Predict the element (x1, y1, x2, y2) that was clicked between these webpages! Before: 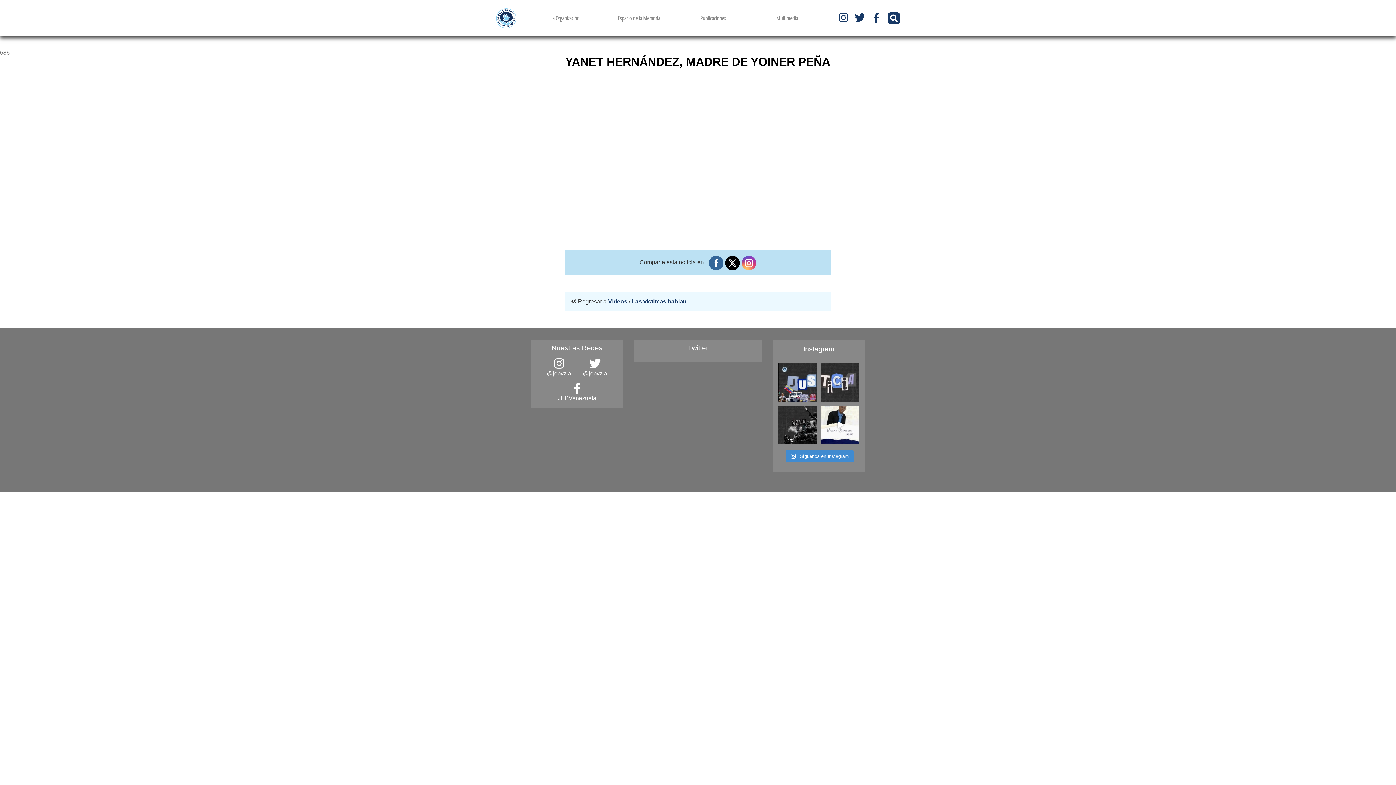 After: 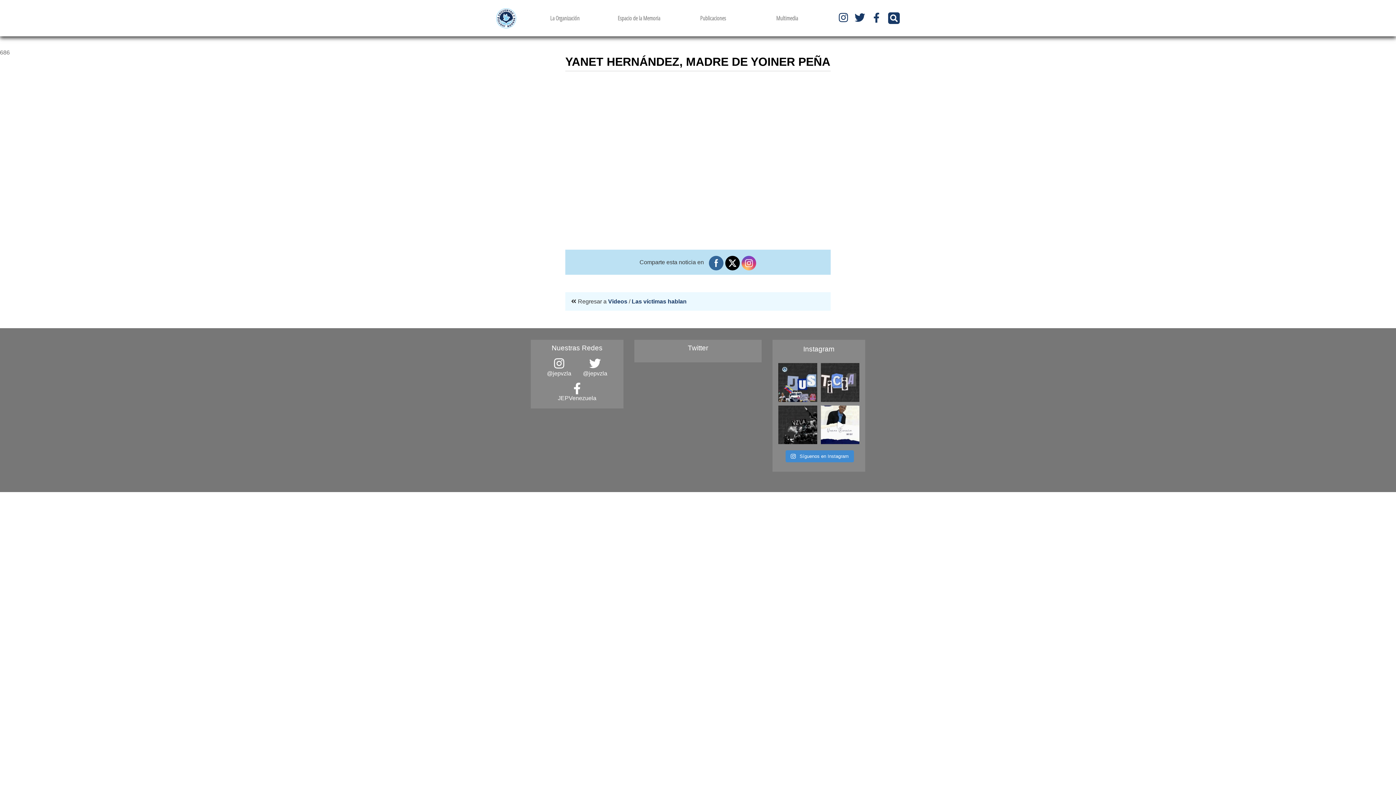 Action: bbox: (741, 256, 756, 270)